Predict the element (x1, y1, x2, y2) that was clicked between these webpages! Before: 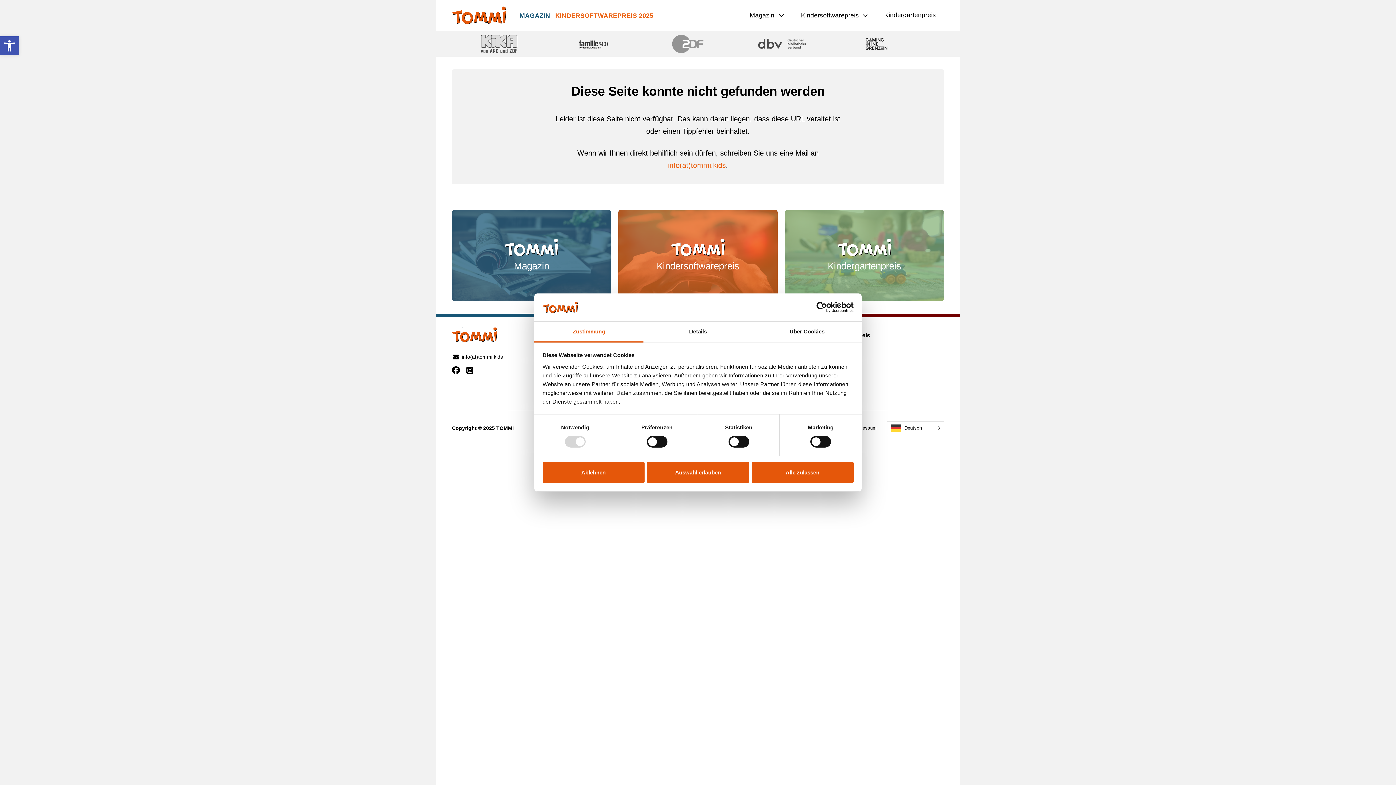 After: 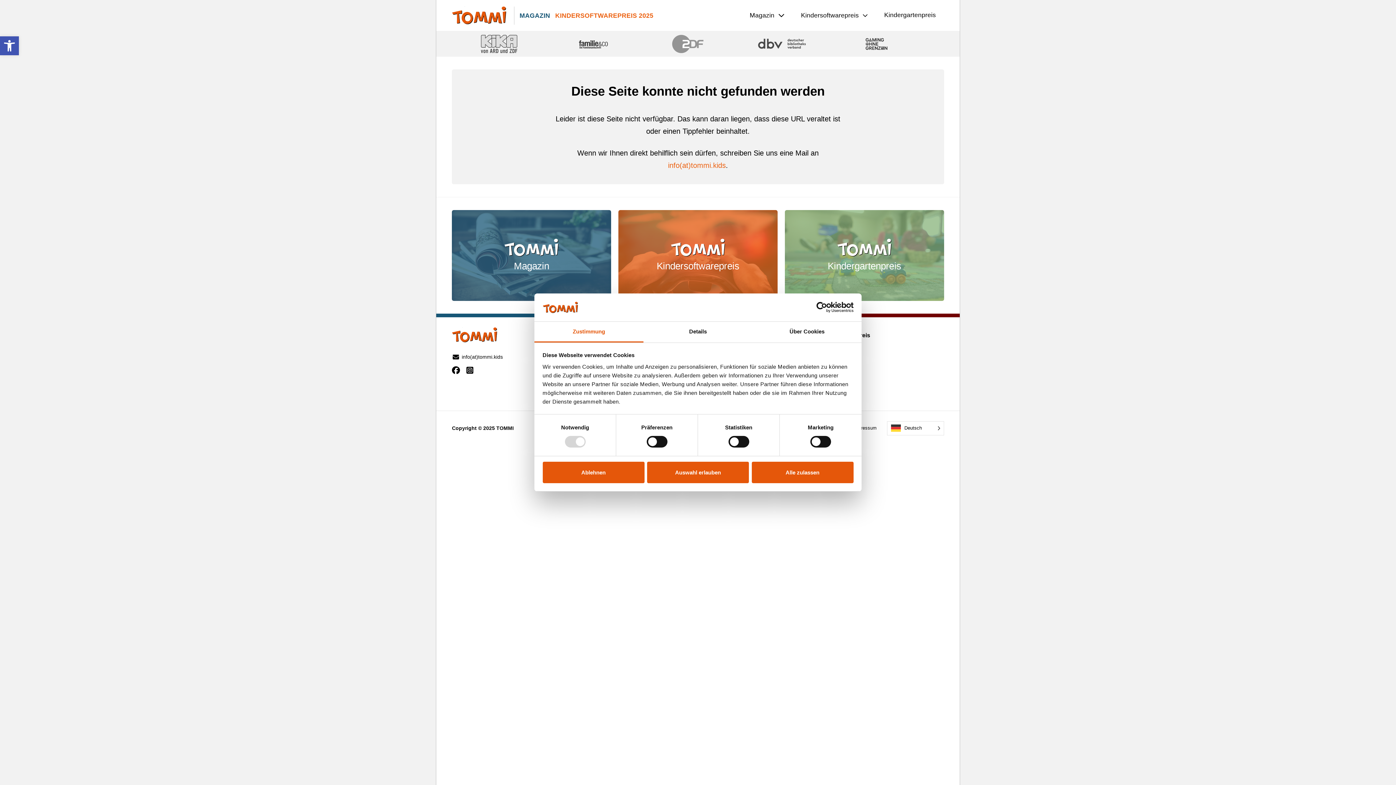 Action: bbox: (790, 302, 853, 313) label: Usercentrics Cookiebot - opens in a new window